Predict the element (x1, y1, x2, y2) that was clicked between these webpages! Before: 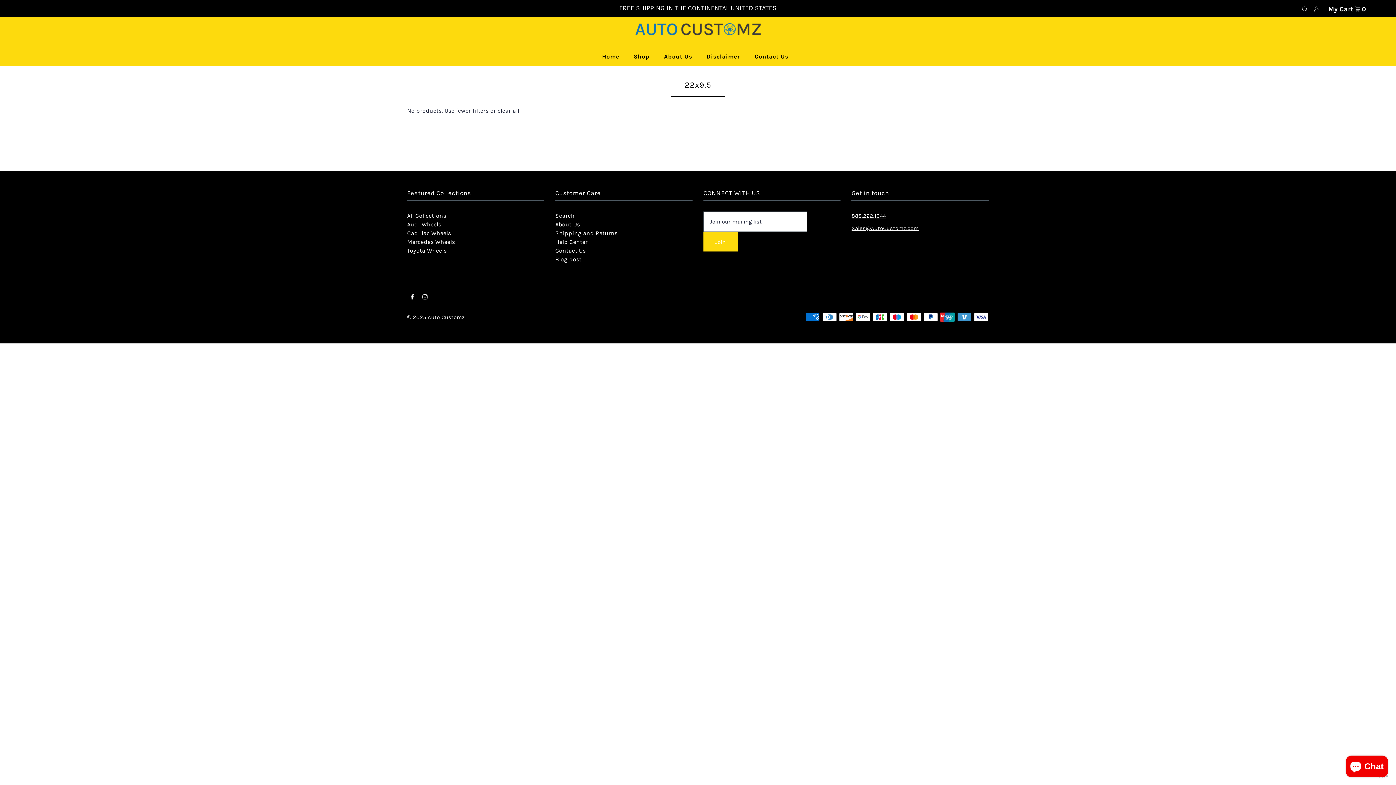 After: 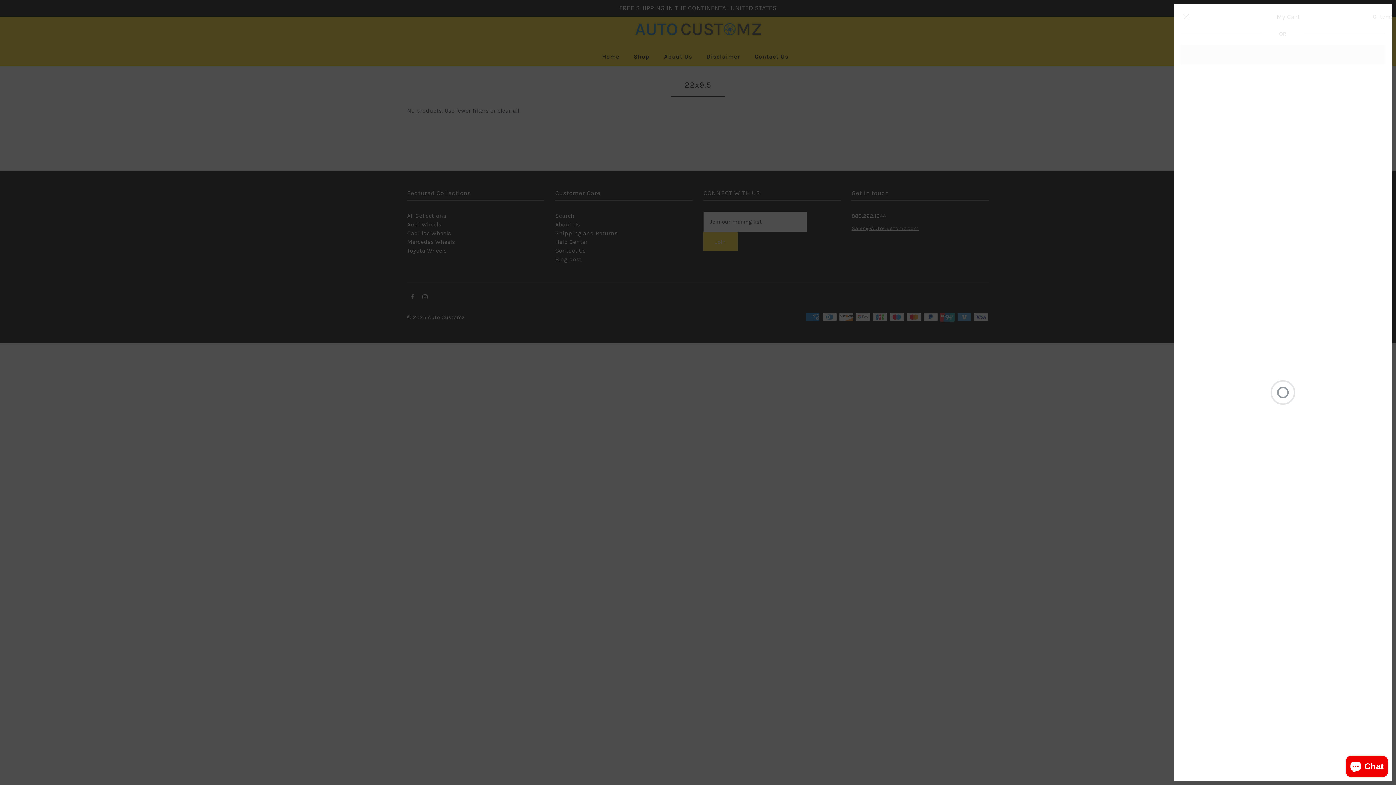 Action: label: My Cart  0 bbox: (1326, 3, 1368, 13)